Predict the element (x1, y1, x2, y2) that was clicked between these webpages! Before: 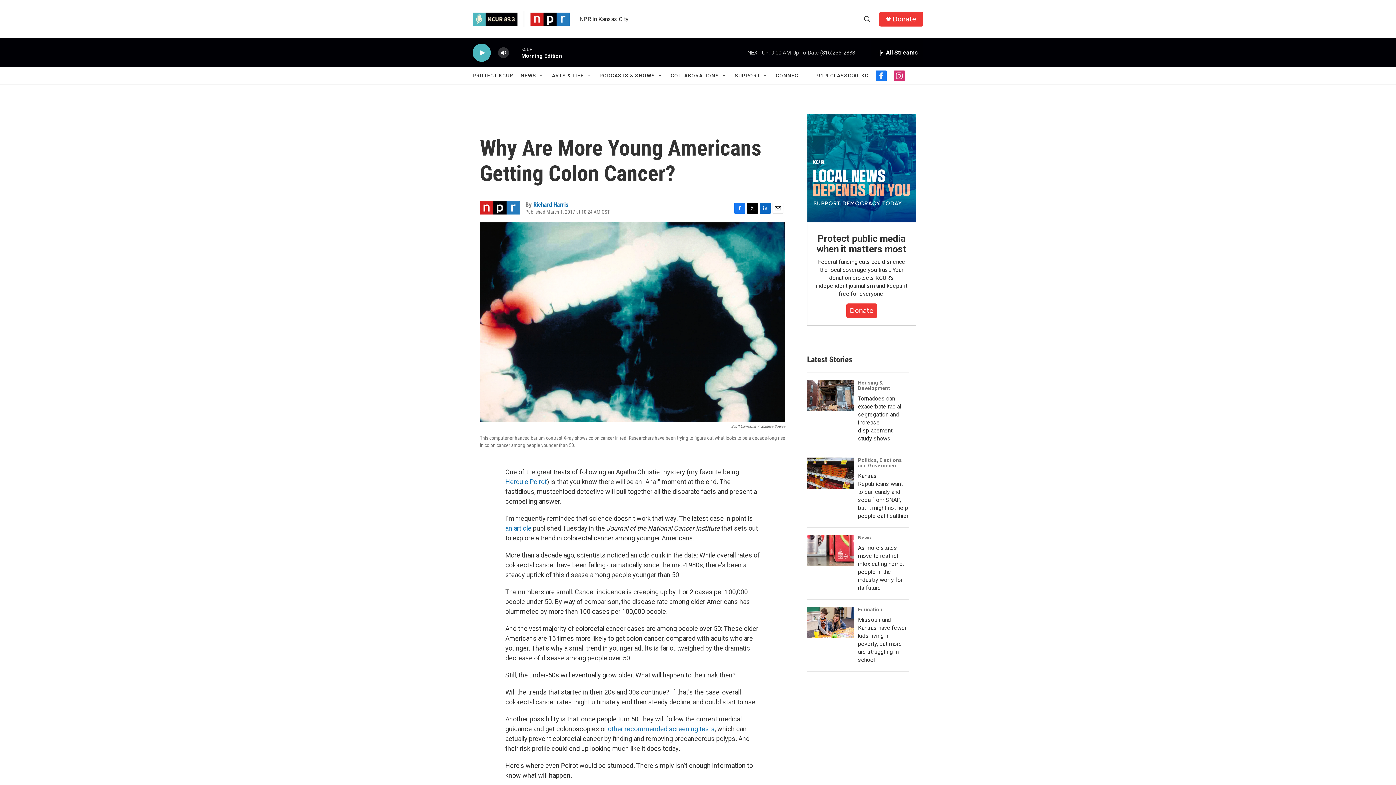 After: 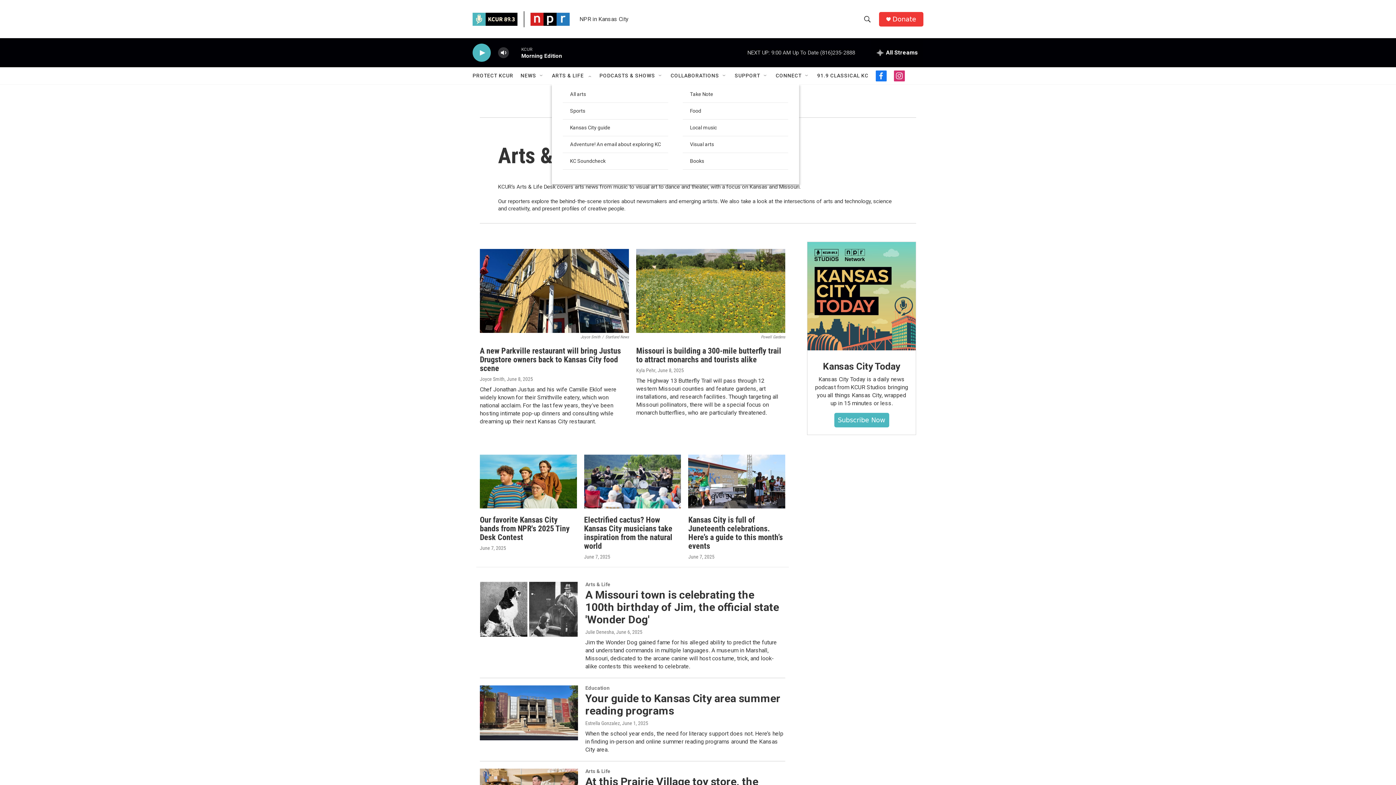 Action: bbox: (555, 64, 589, 81) label: ARTS & LIFE